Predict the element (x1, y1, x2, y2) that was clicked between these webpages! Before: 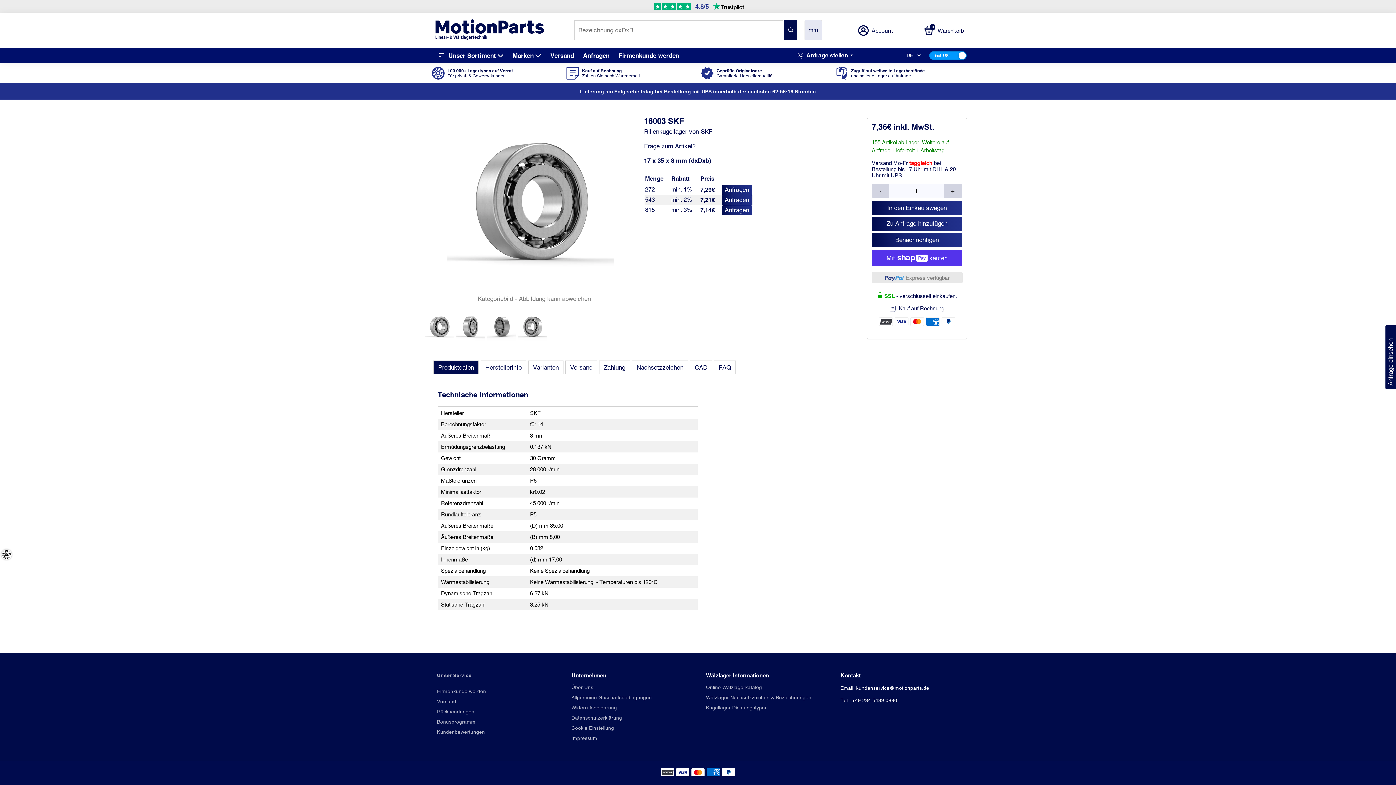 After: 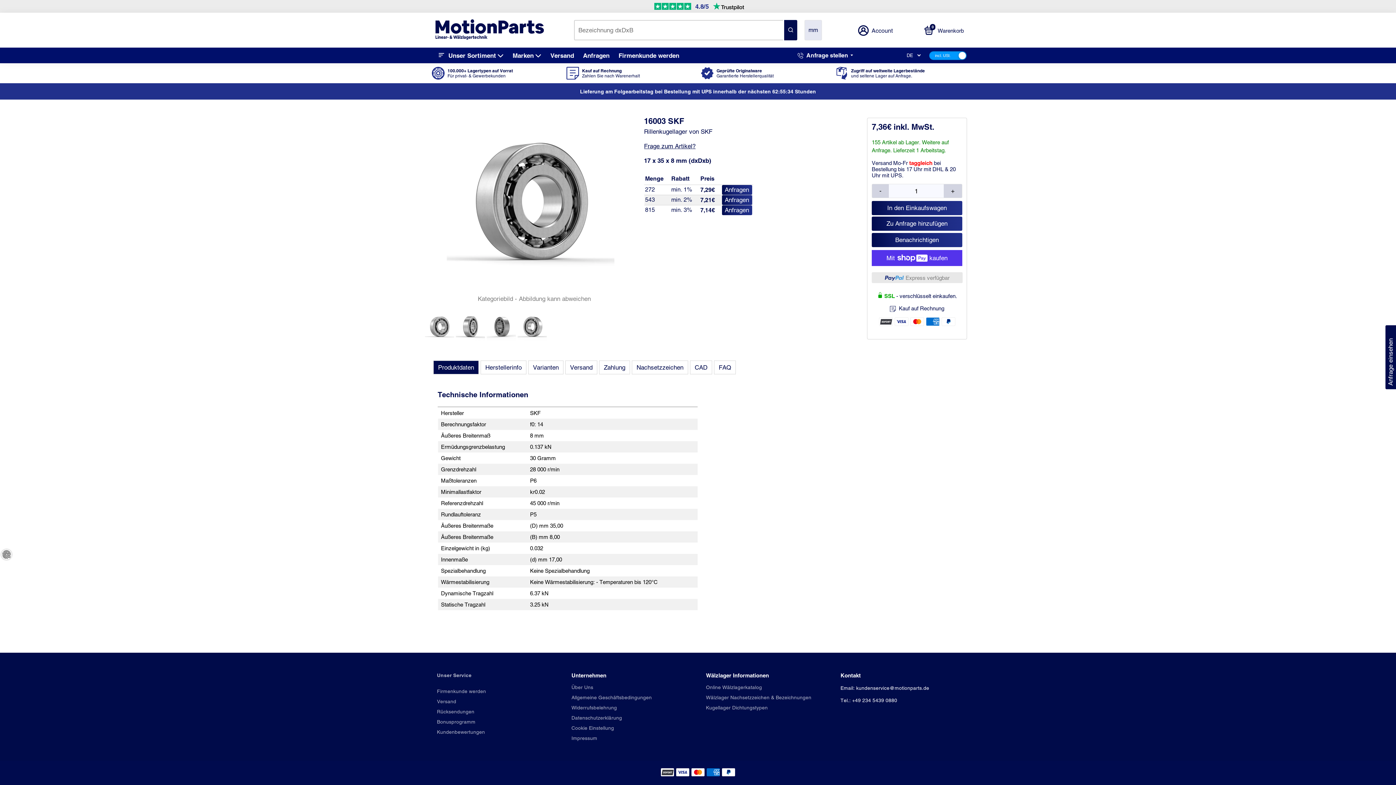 Action: label: Anfragen bbox: (722, 205, 752, 215)